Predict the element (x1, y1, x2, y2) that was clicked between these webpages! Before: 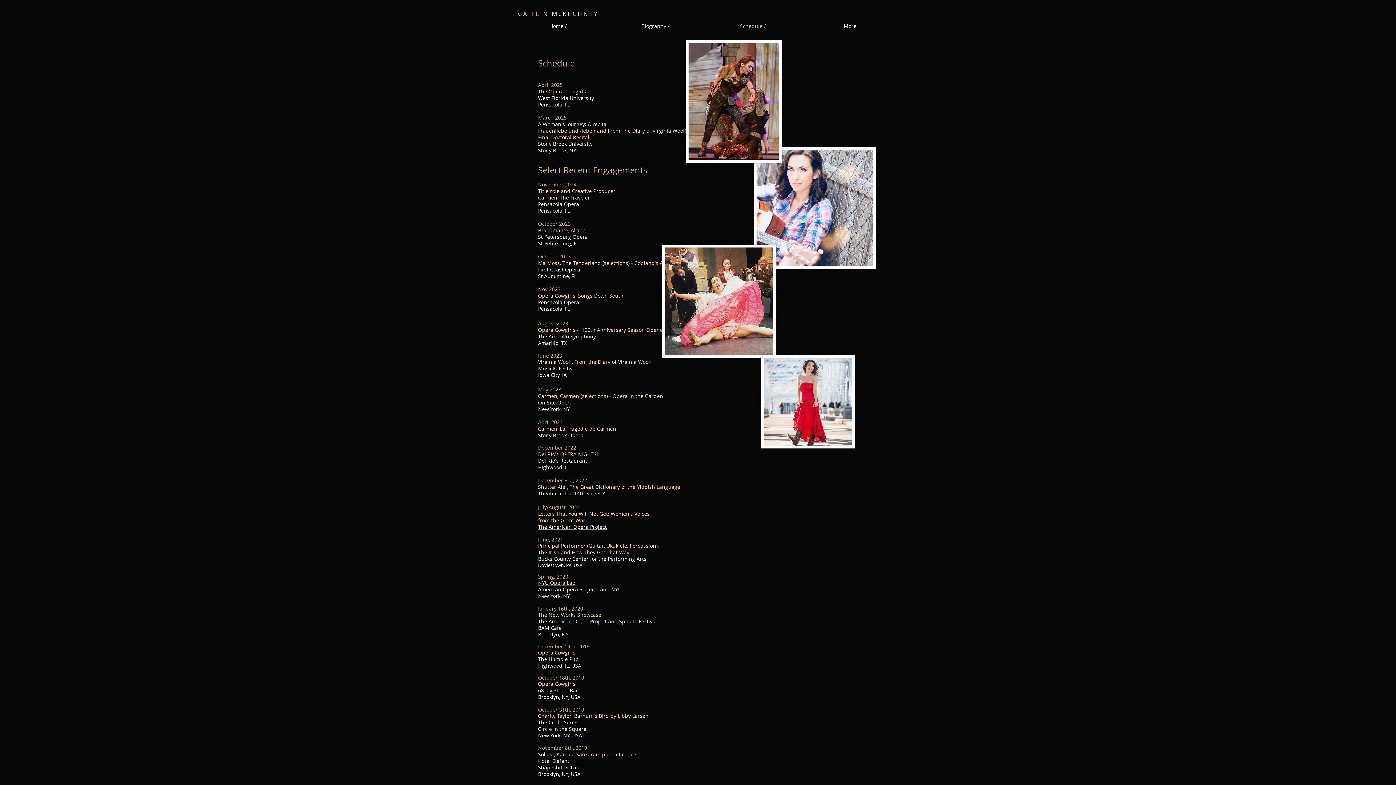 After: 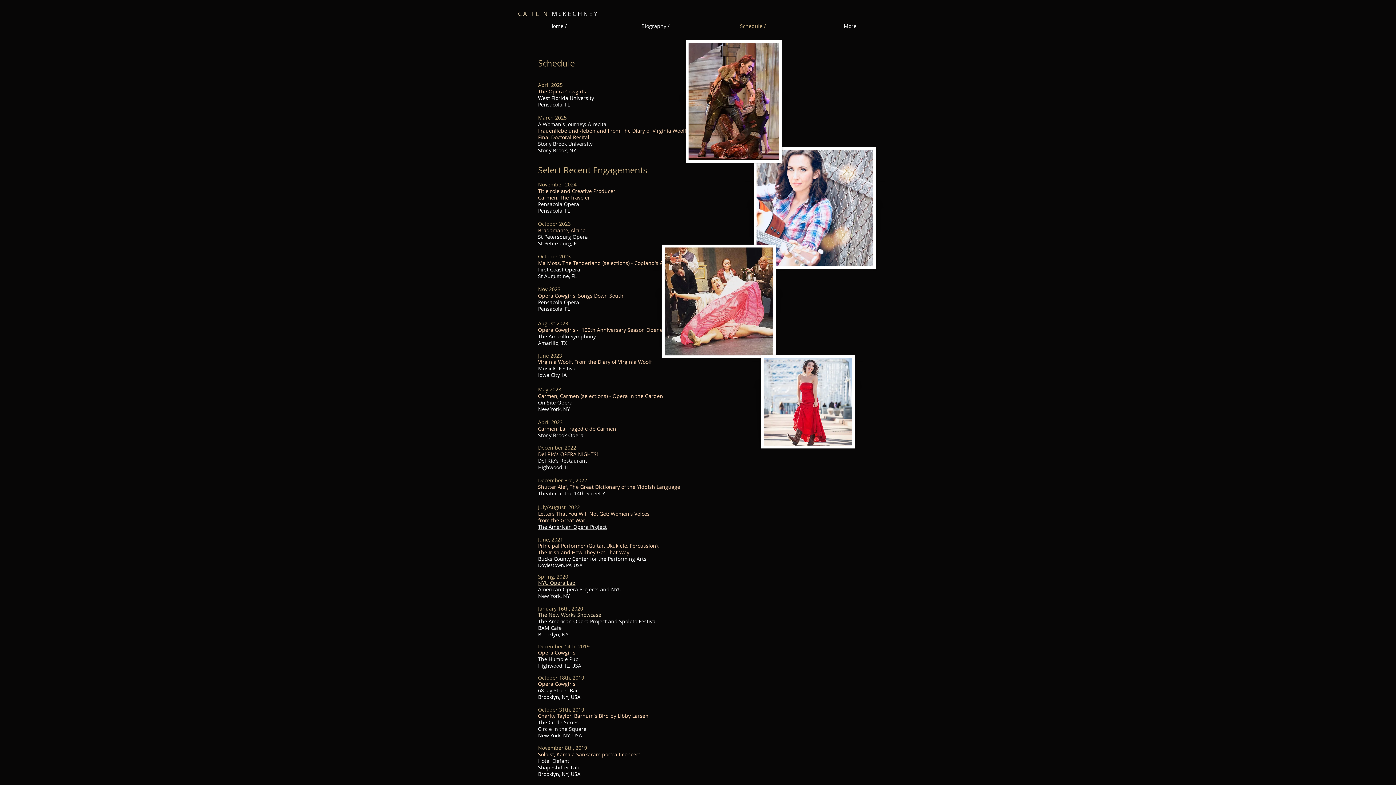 Action: label: The Circle Series bbox: (538, 719, 578, 726)